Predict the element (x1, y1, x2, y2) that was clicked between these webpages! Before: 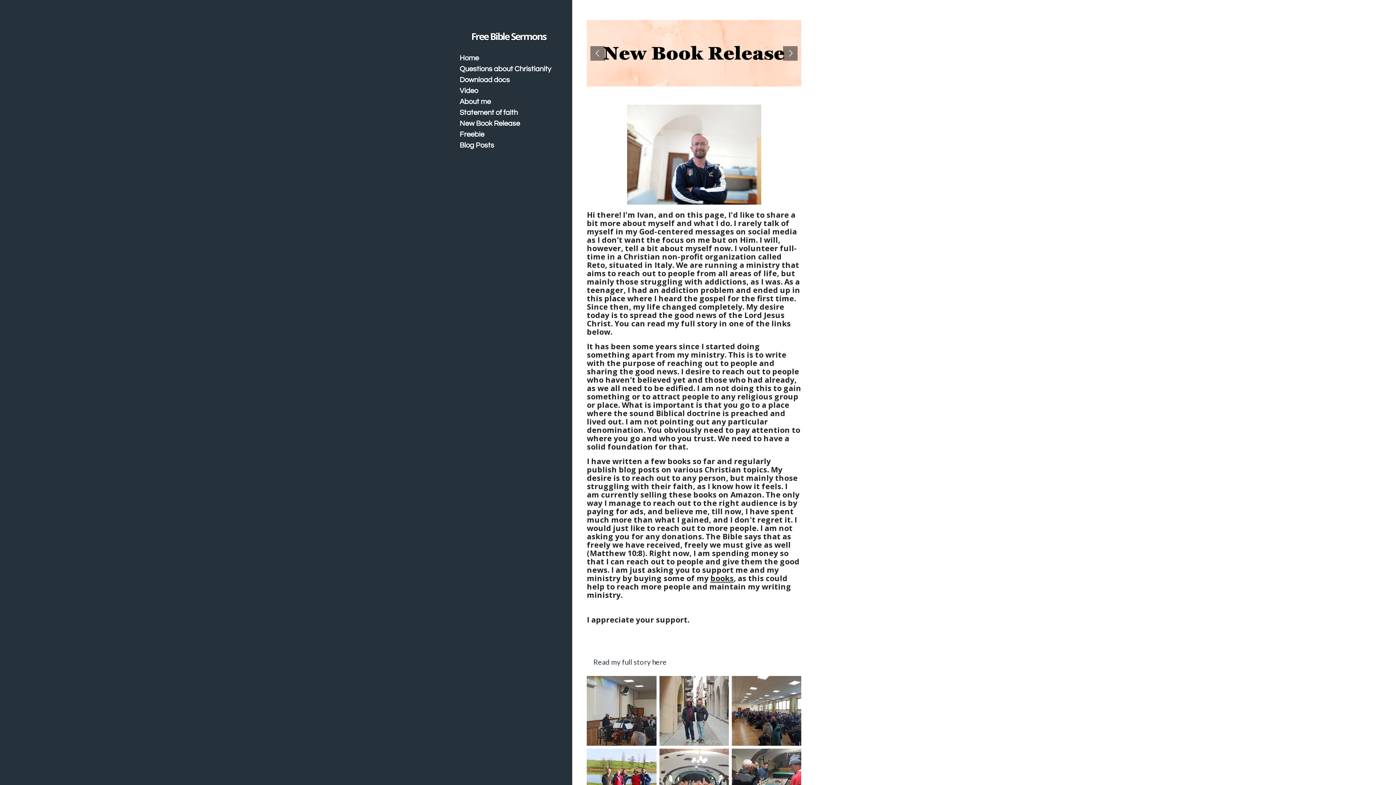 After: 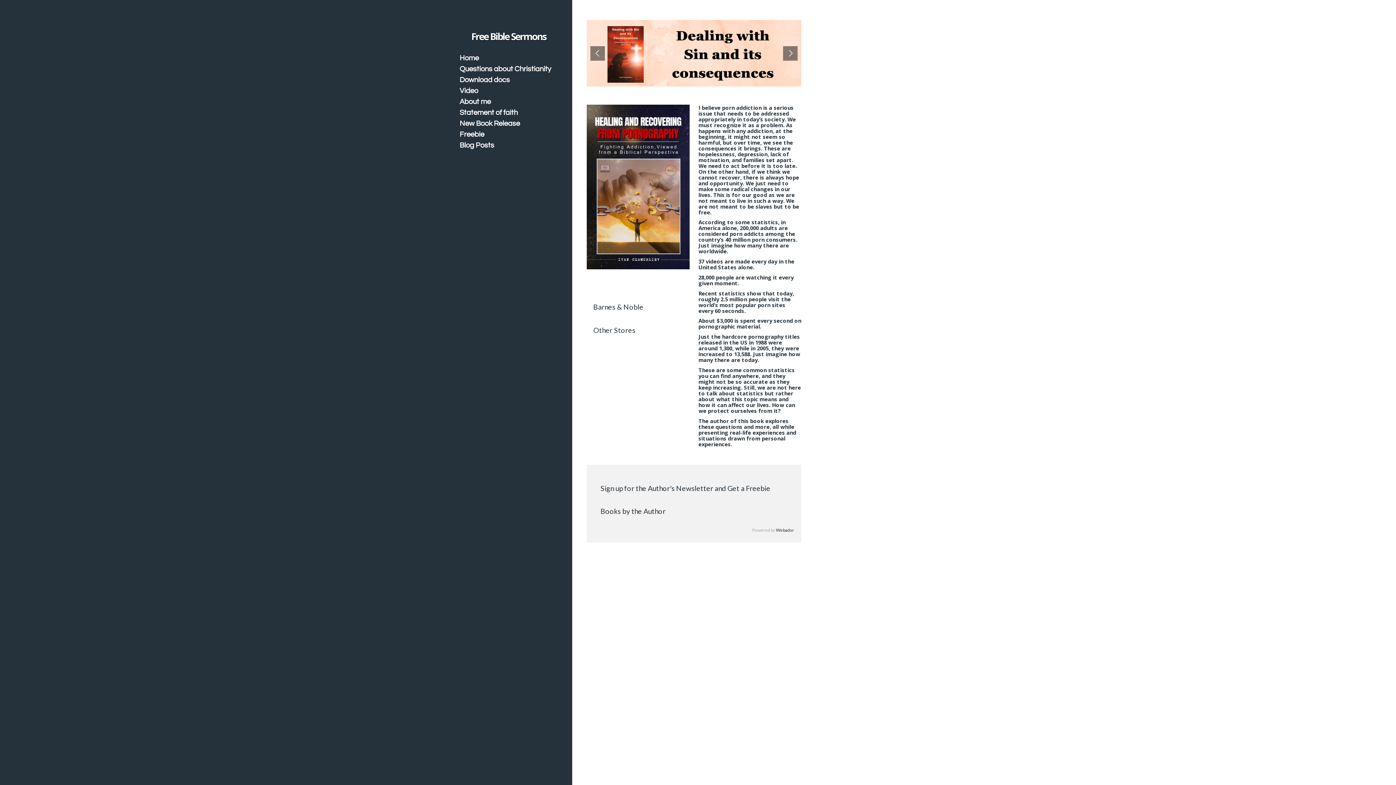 Action: bbox: (456, 118, 561, 129) label: New Book Release